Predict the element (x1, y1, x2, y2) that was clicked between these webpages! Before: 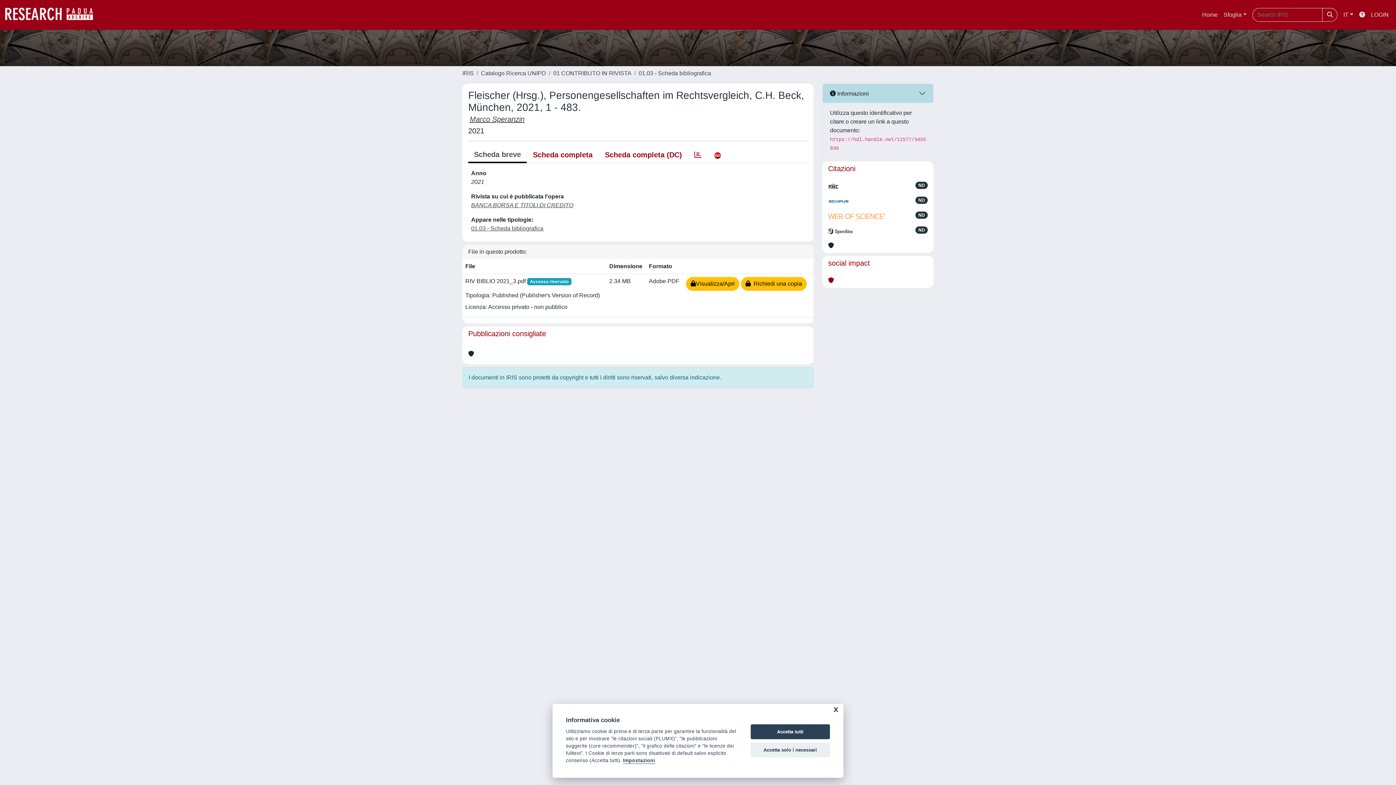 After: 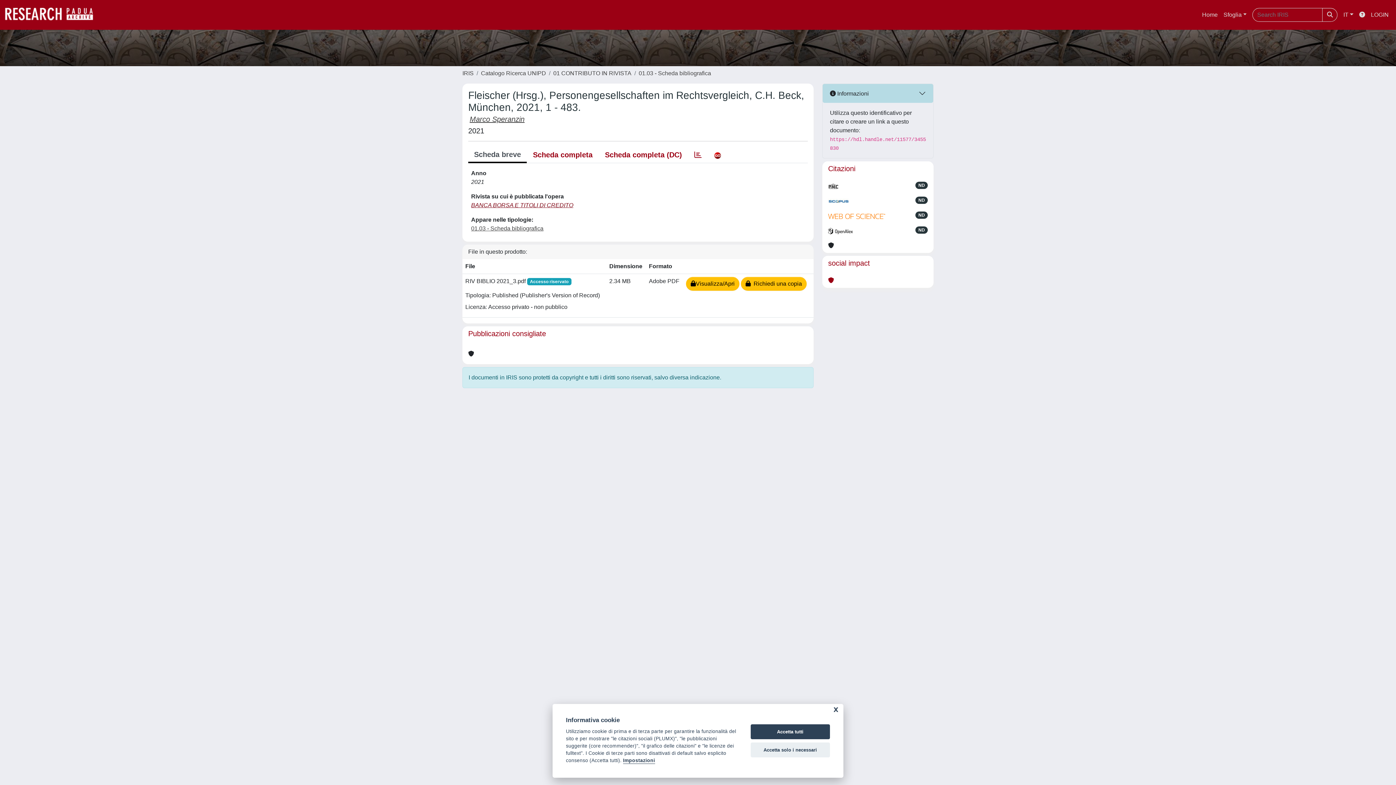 Action: bbox: (471, 202, 574, 208) label: BANCA BORSA E TITOLI DI CREDITO